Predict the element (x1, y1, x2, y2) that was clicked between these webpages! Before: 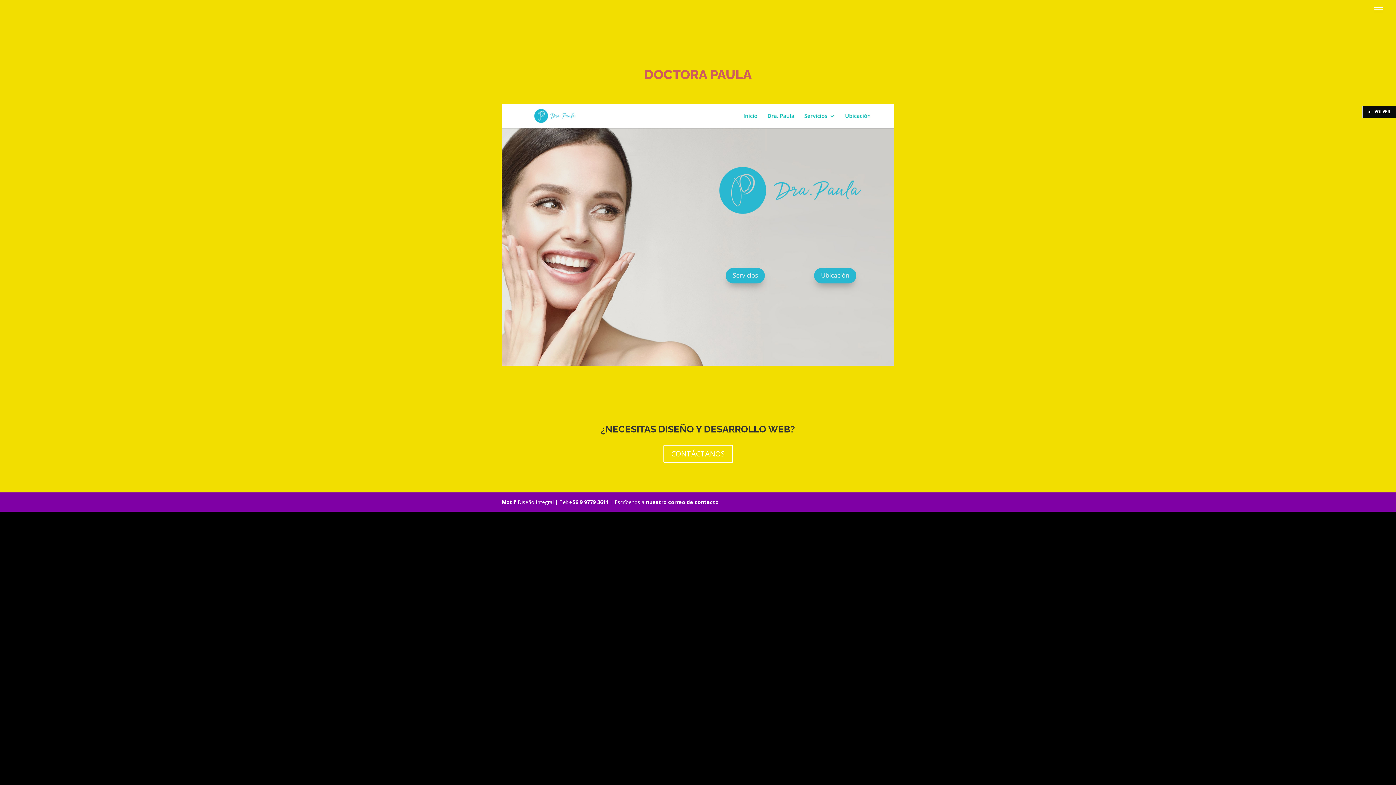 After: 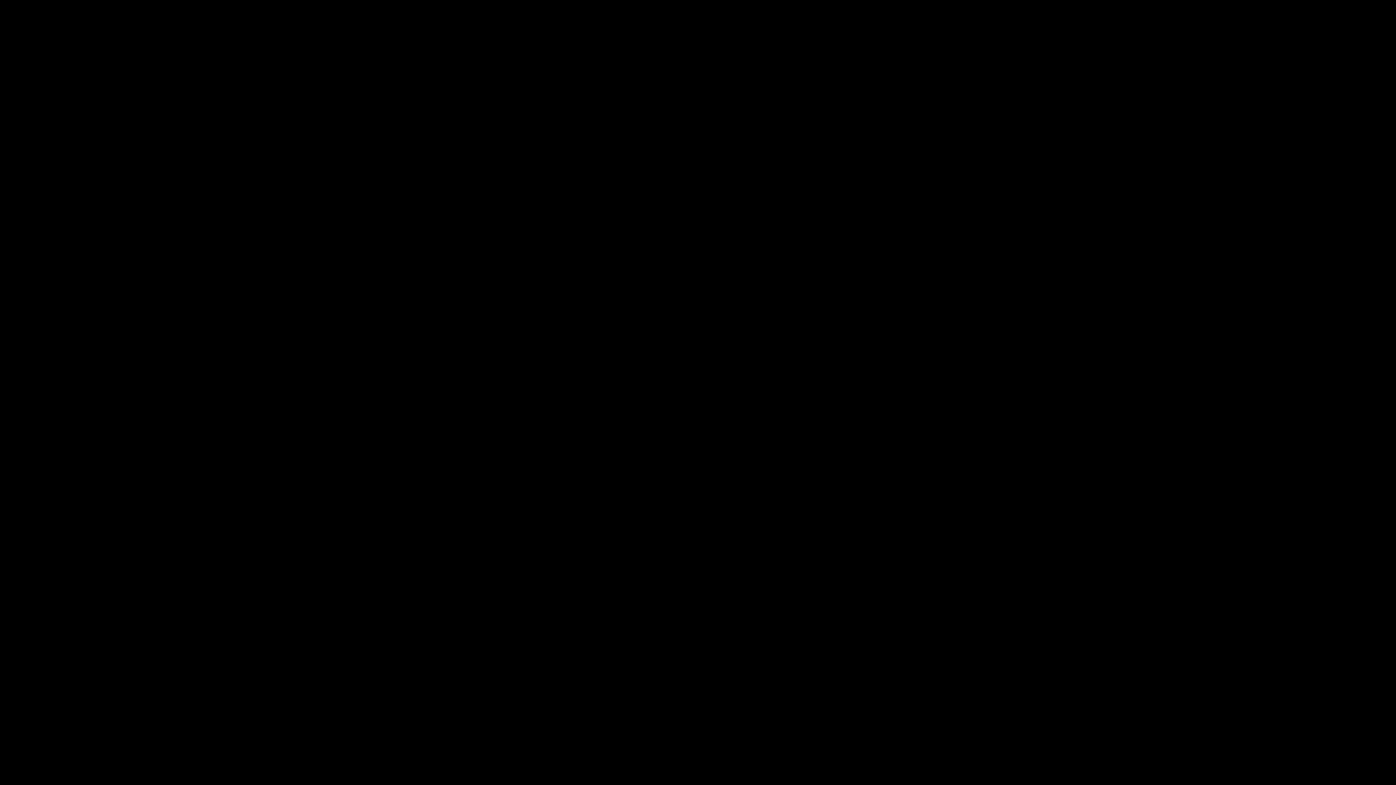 Action: bbox: (663, 444, 732, 463) label: CONTÁCTANOS